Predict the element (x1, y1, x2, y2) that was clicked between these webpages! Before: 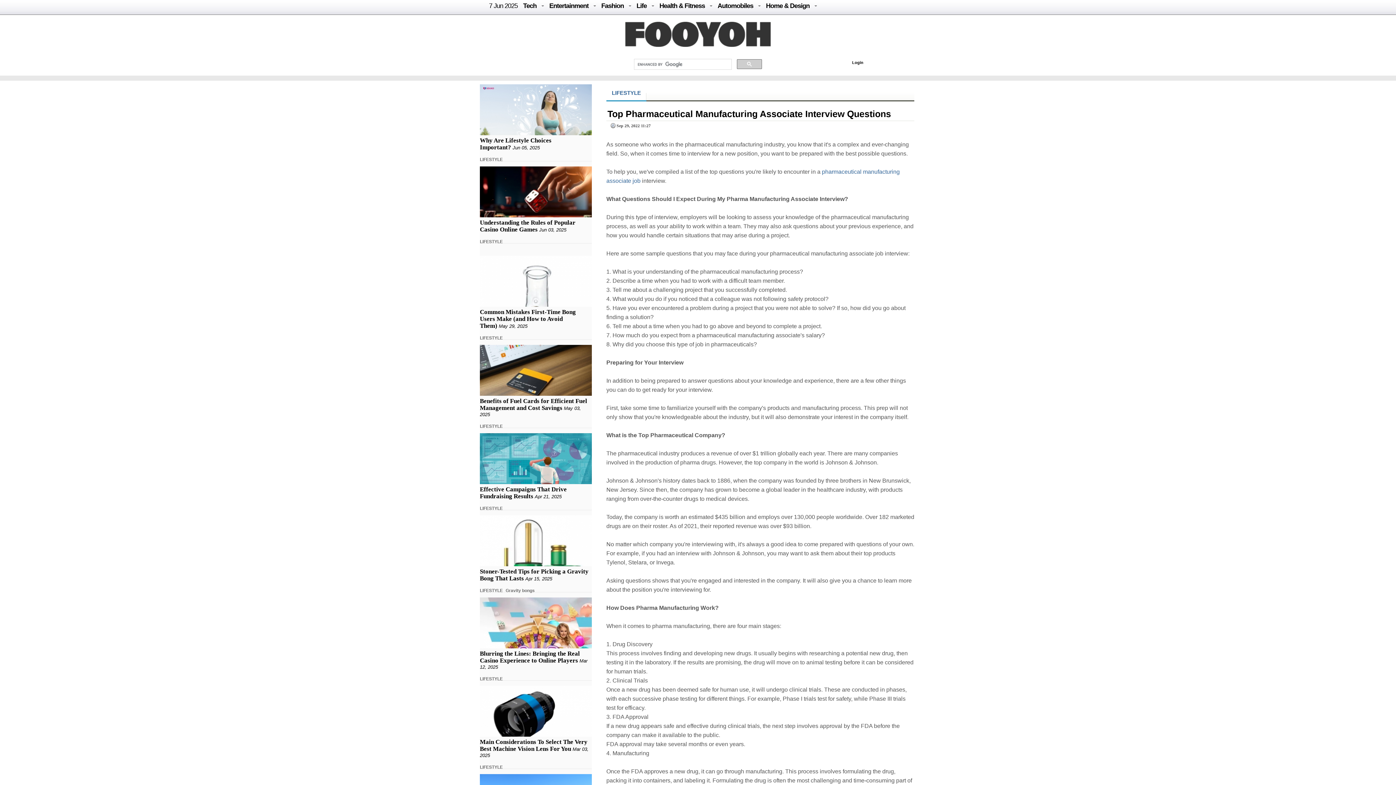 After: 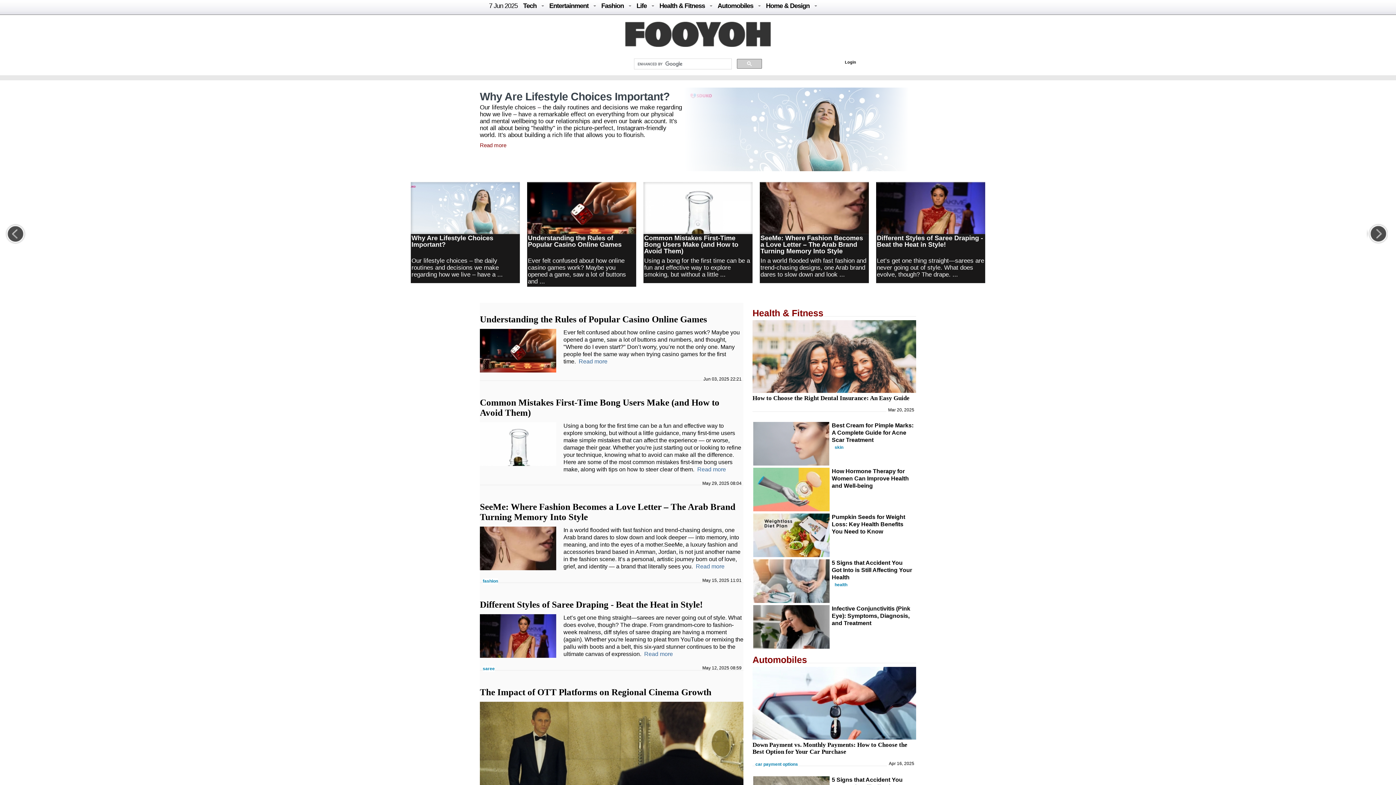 Action: bbox: (489, 2, 517, 9) label: 7 Jun 2025